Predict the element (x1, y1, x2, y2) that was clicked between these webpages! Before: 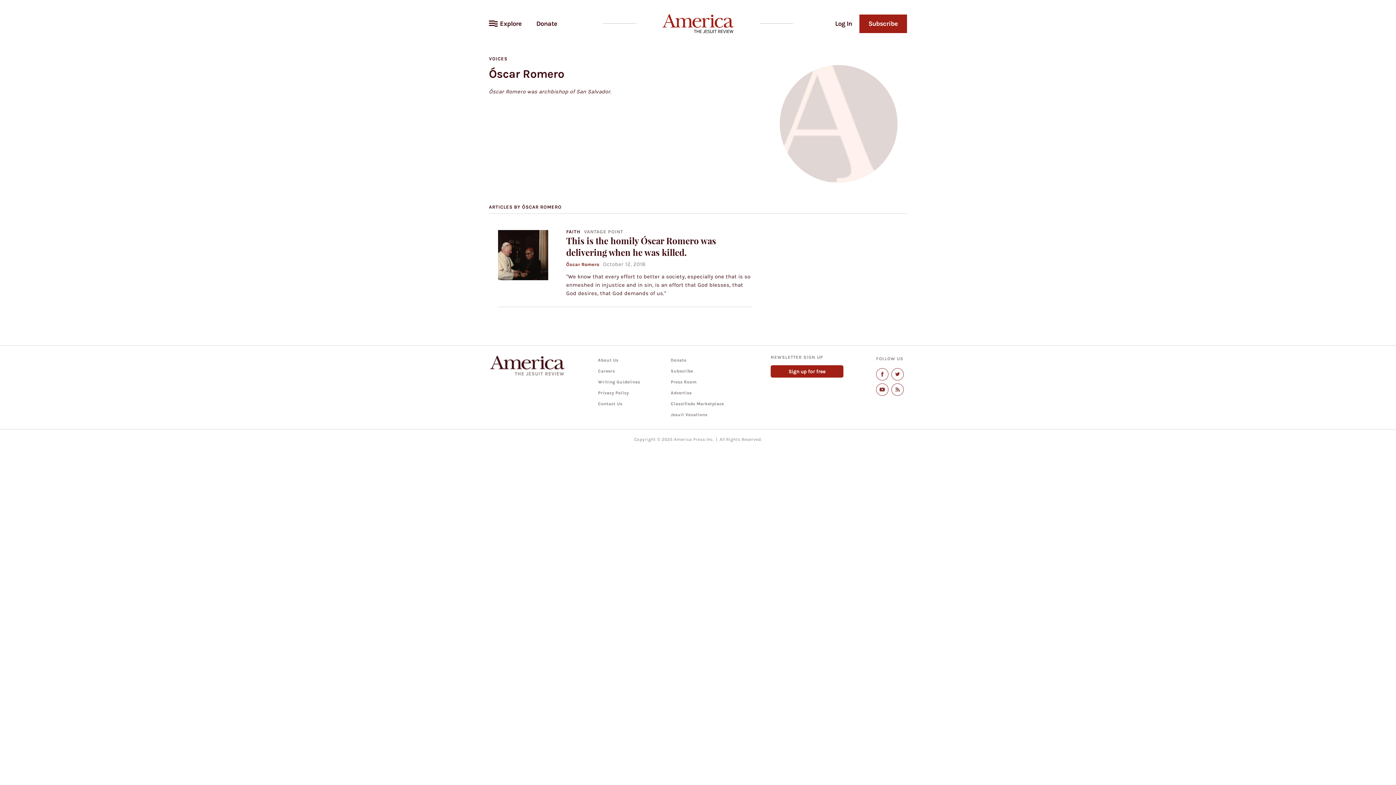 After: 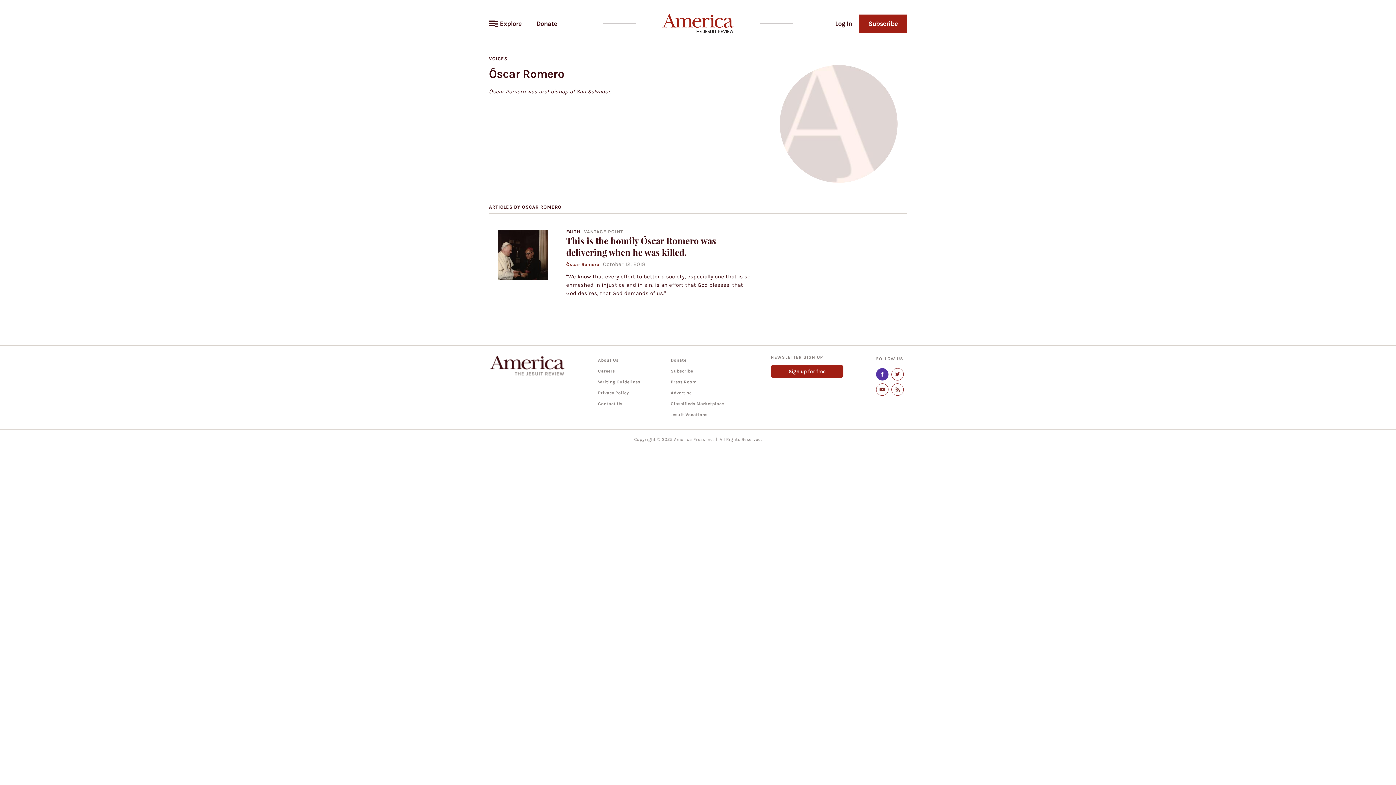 Action: bbox: (876, 368, 888, 380)